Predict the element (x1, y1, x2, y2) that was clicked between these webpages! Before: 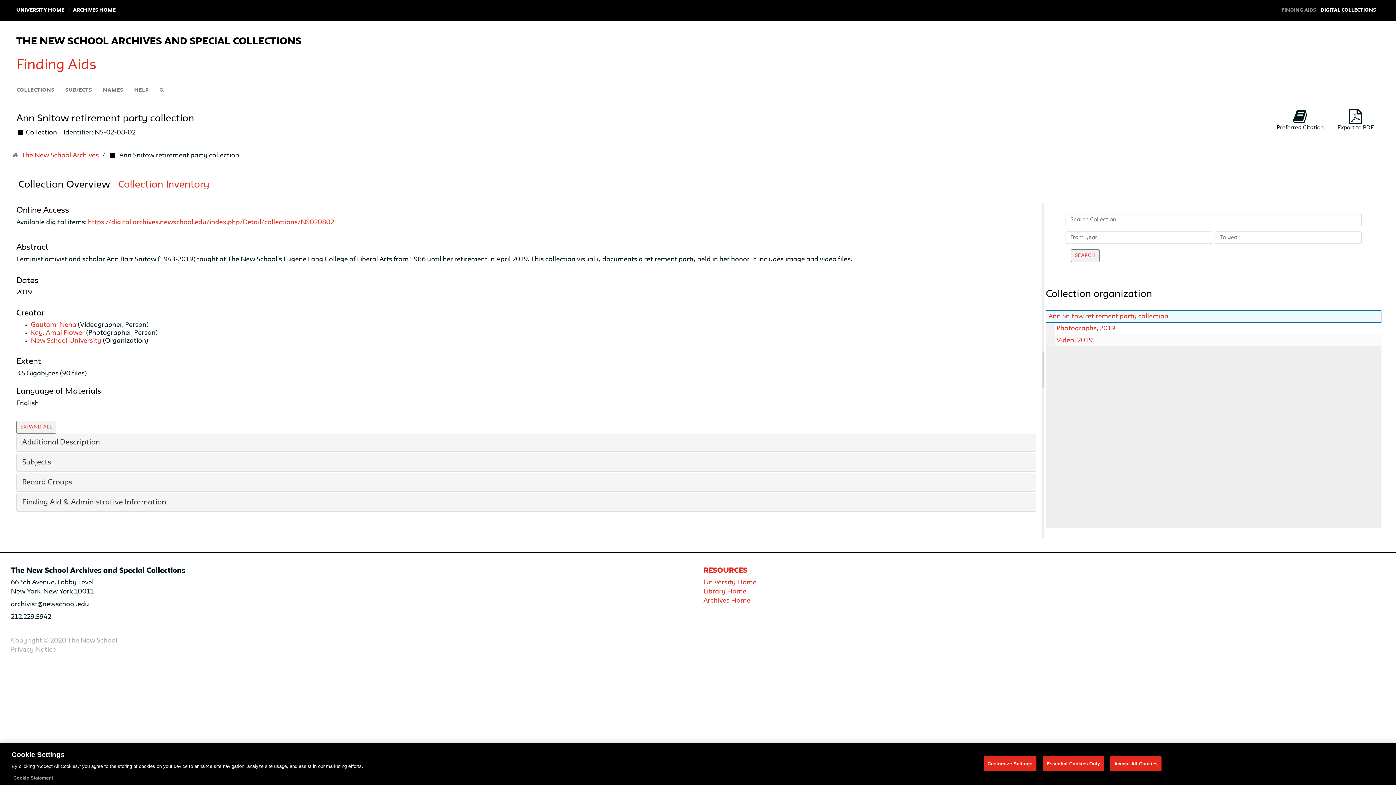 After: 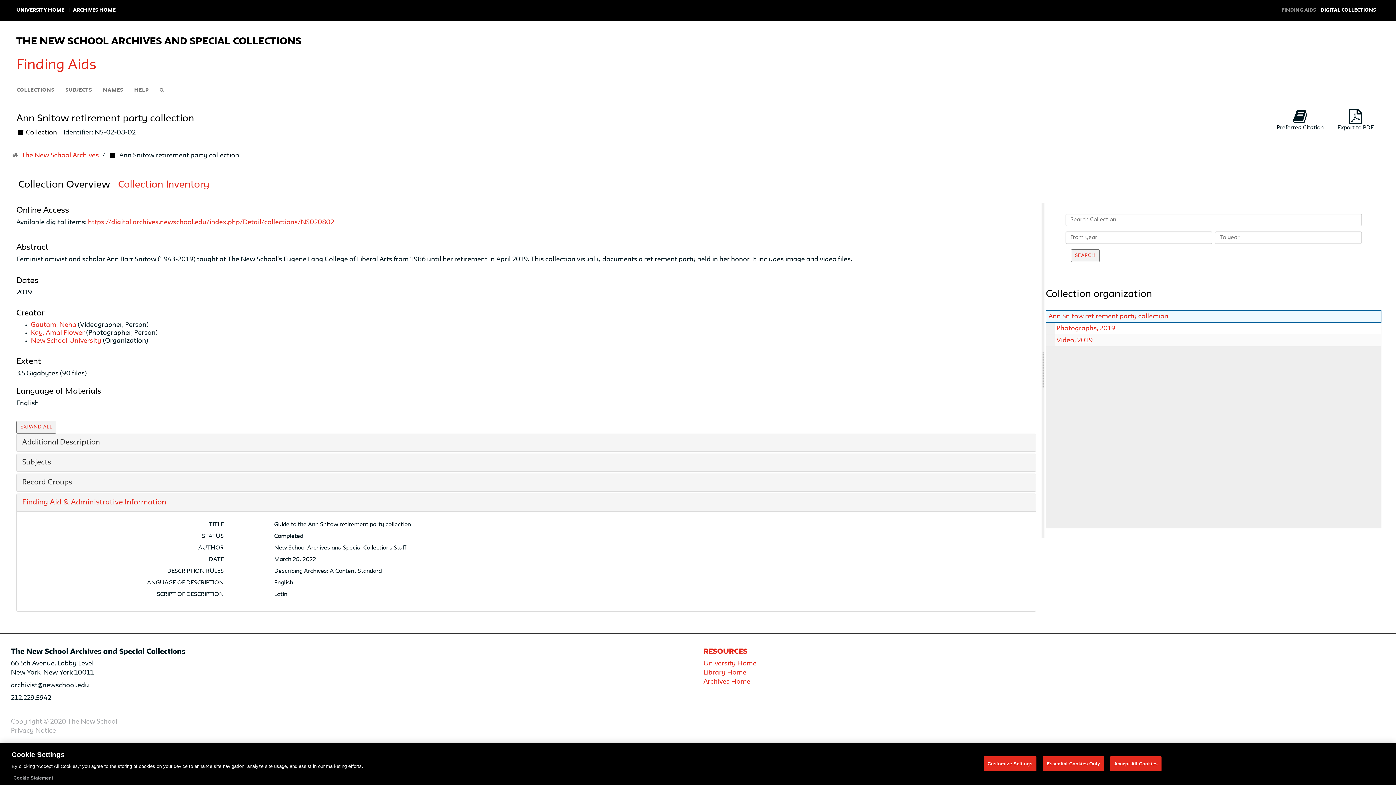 Action: bbox: (22, 499, 166, 506) label: Finding Aid & Administrative Information